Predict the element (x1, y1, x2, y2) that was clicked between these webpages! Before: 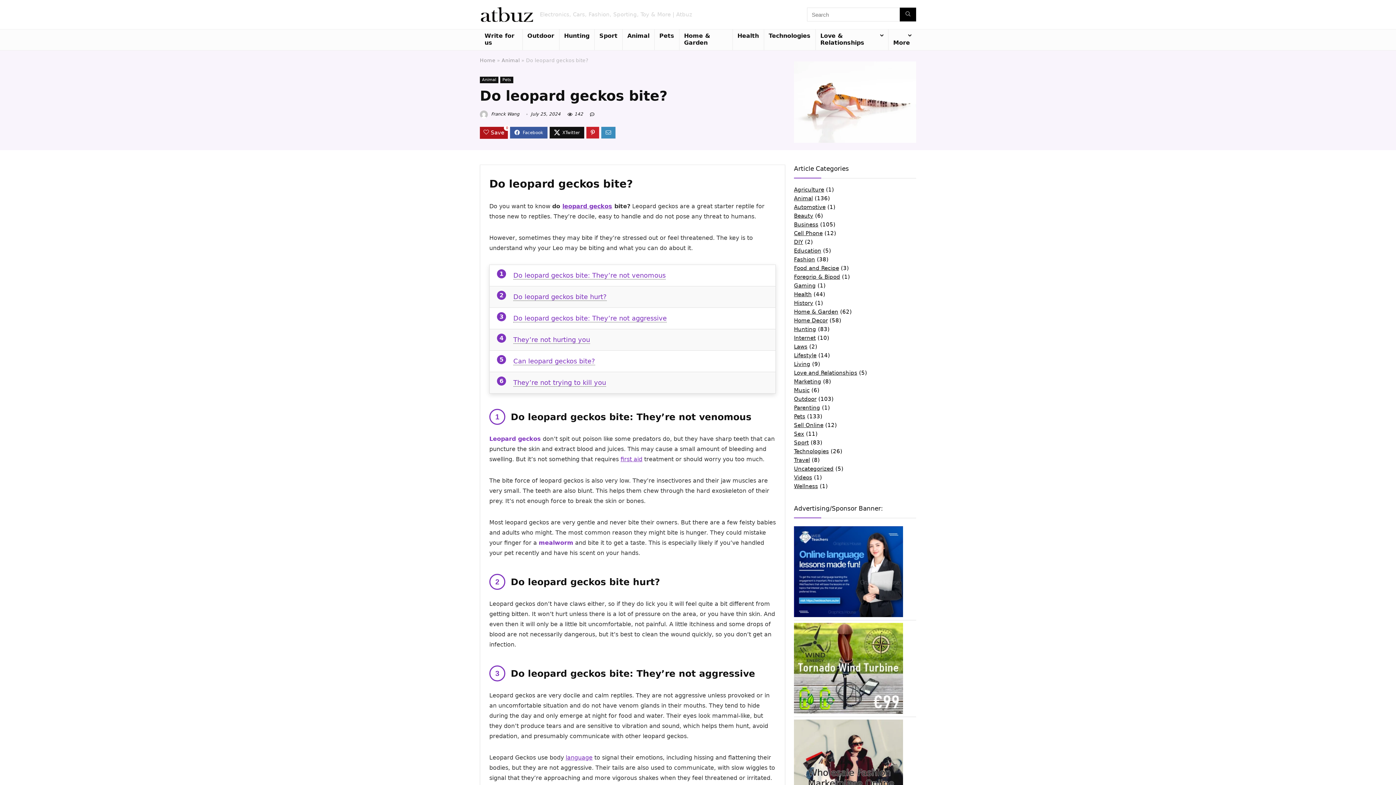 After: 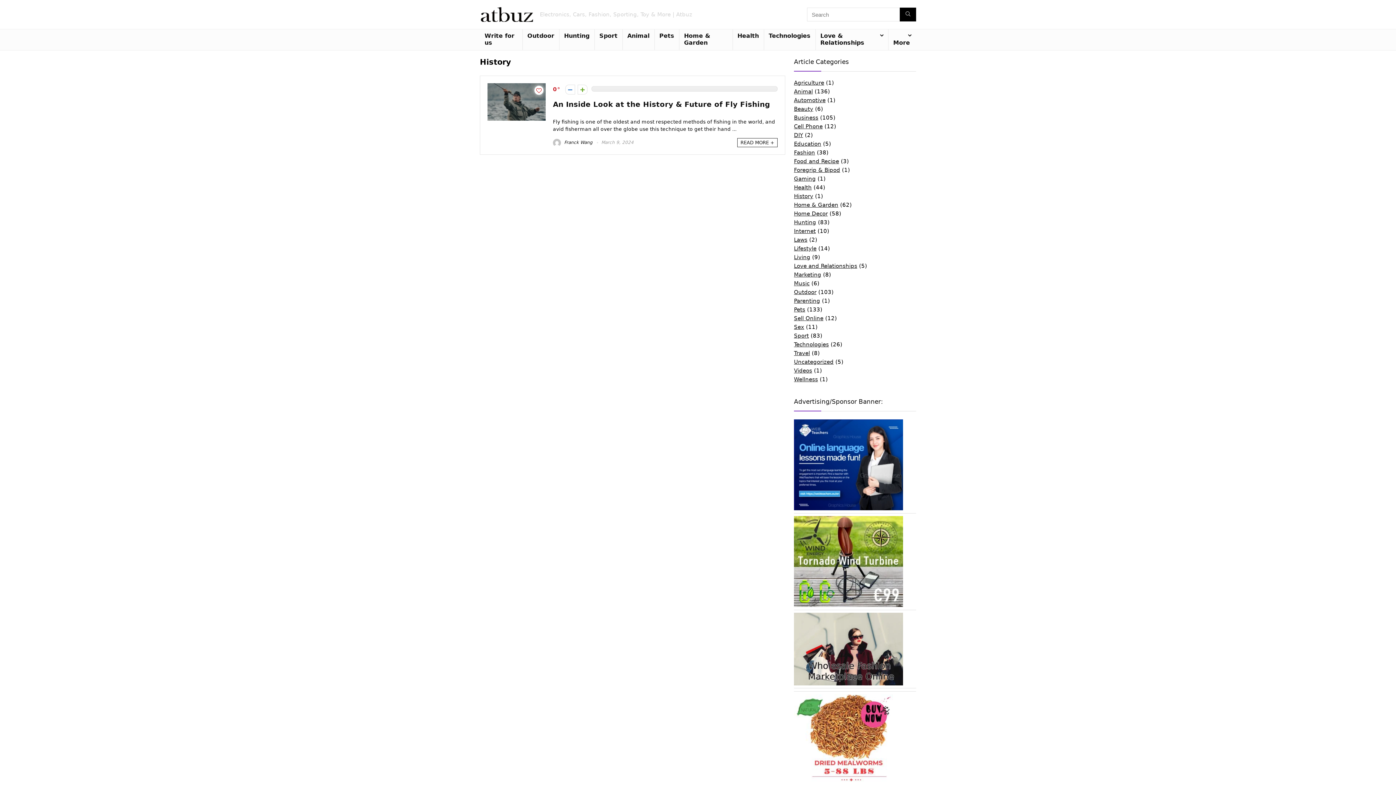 Action: bbox: (794, 300, 813, 306) label: History